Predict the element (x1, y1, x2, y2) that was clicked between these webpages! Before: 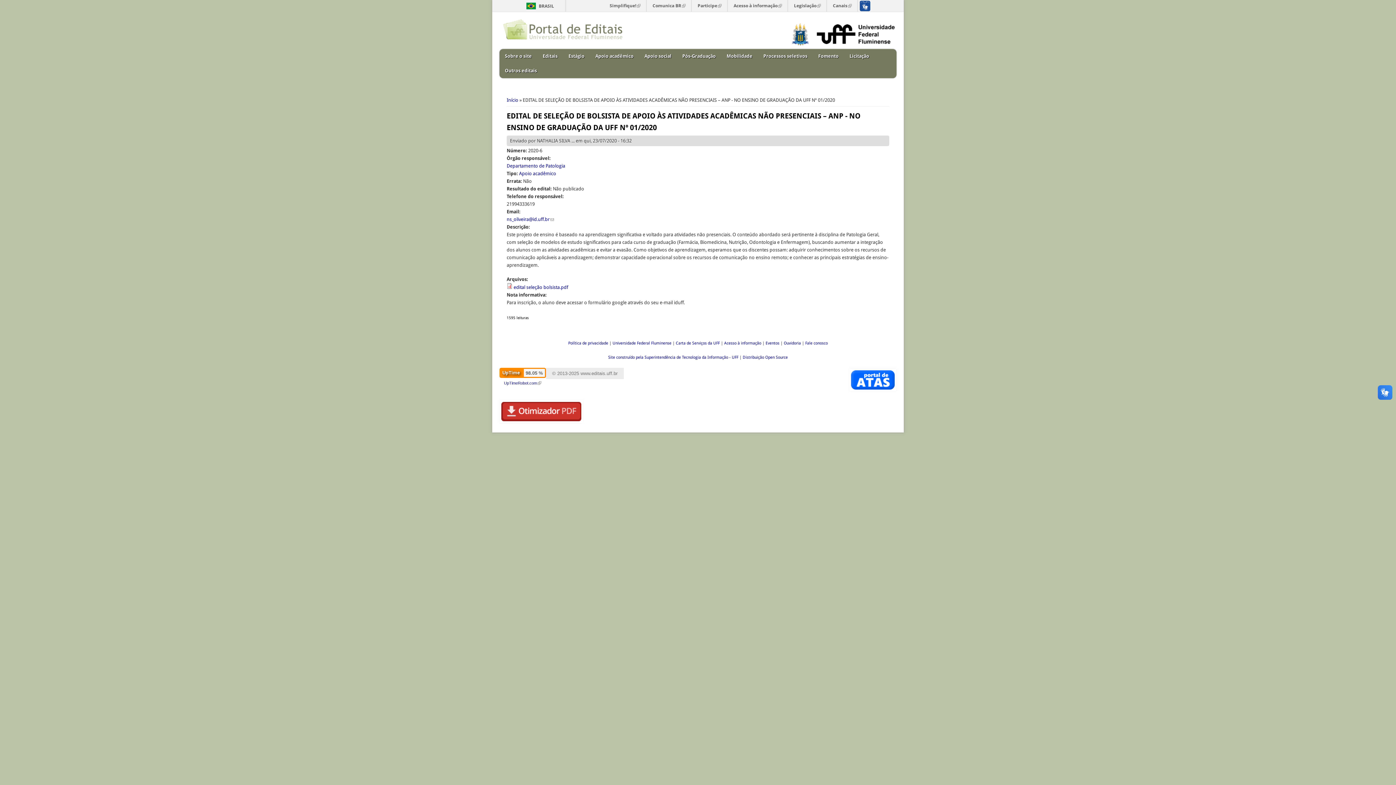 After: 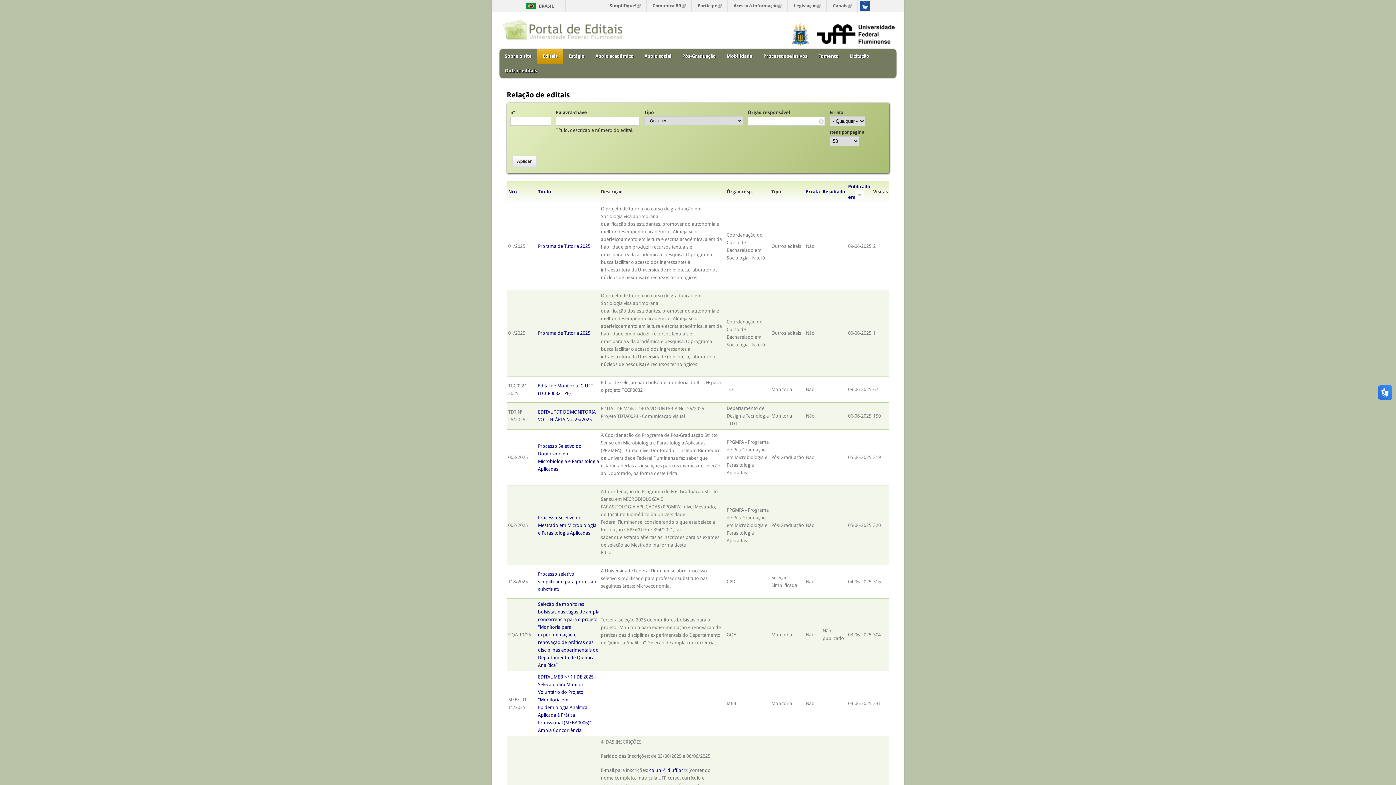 Action: label: Editais bbox: (537, 49, 563, 63)